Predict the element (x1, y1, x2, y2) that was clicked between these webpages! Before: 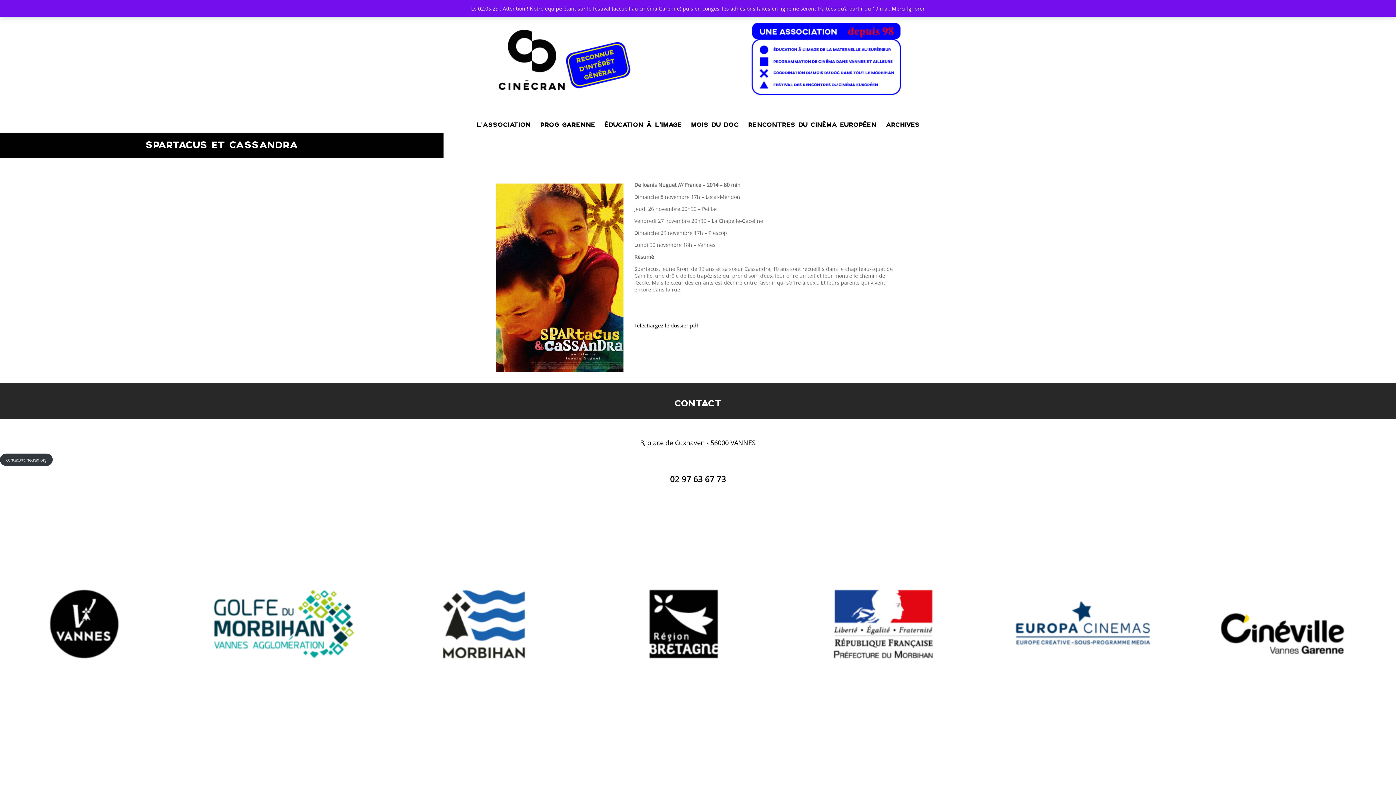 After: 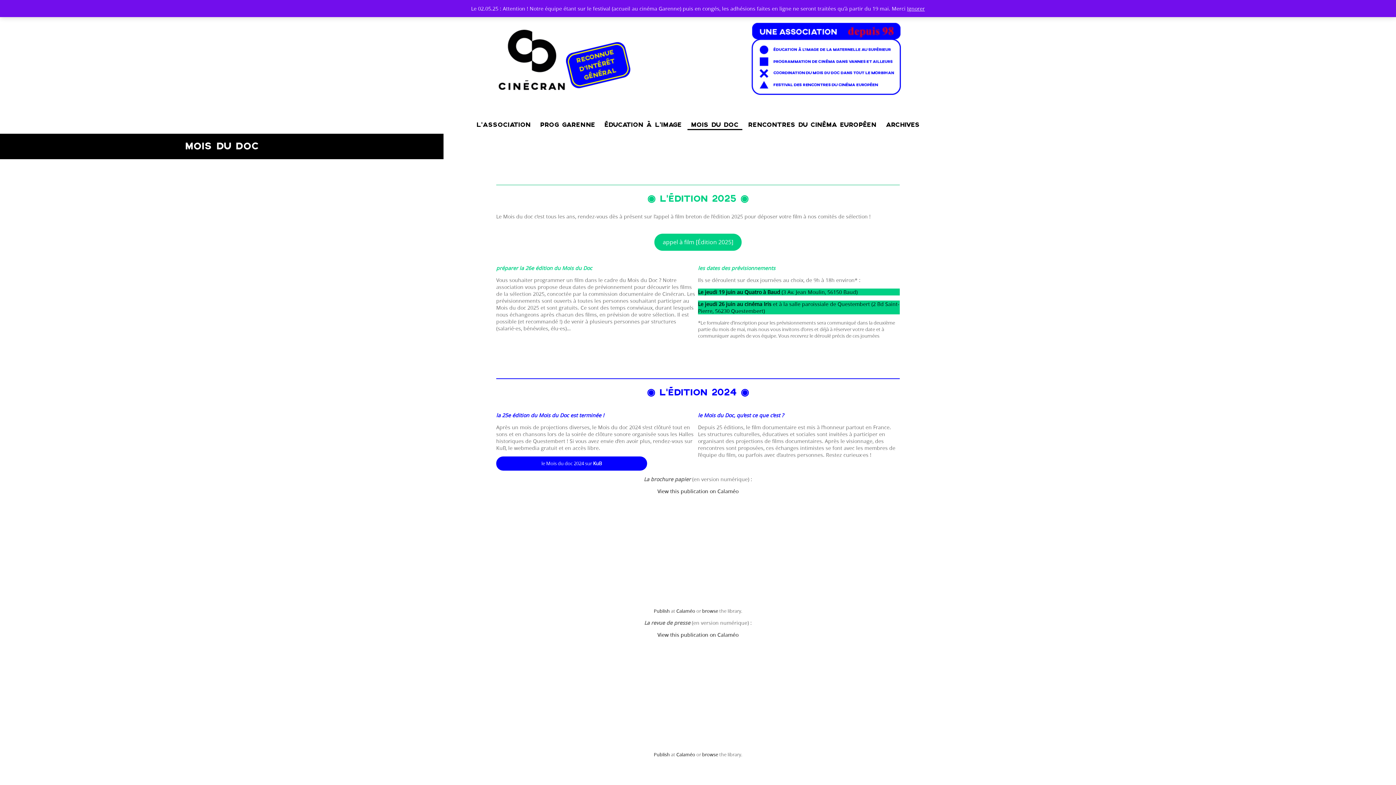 Action: bbox: (687, 120, 742, 129) label: MOIS DU DOC